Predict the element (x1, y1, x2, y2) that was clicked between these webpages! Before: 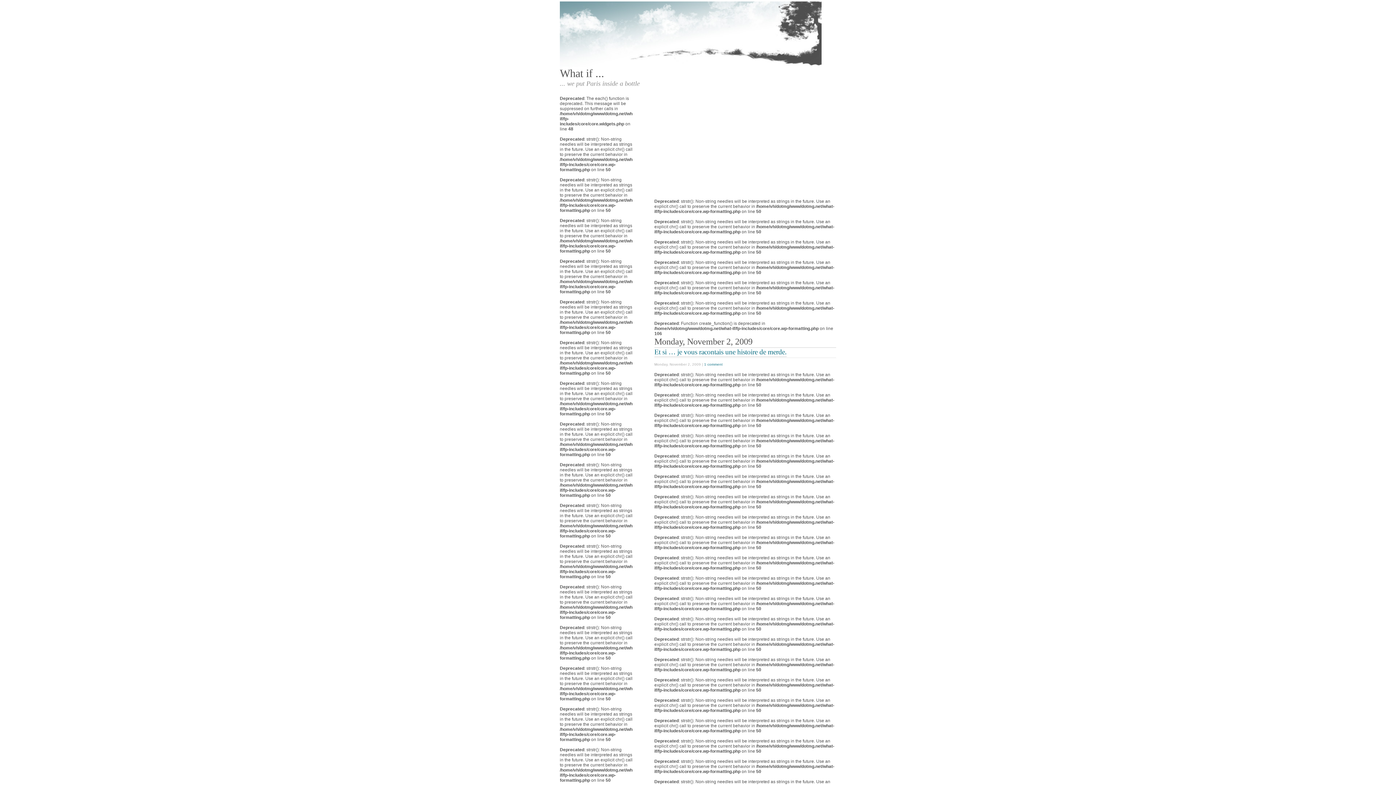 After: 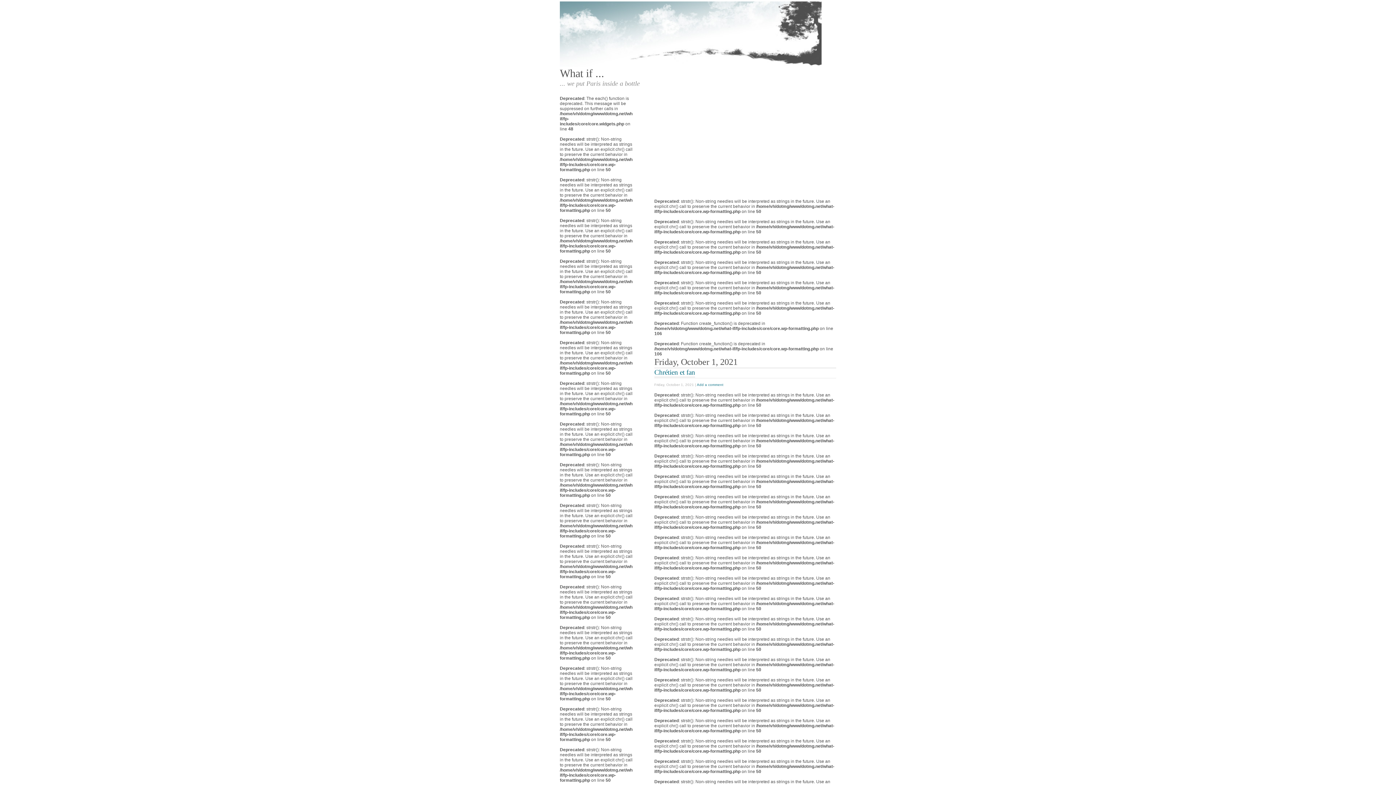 Action: bbox: (560, 67, 604, 79) label: What if ...